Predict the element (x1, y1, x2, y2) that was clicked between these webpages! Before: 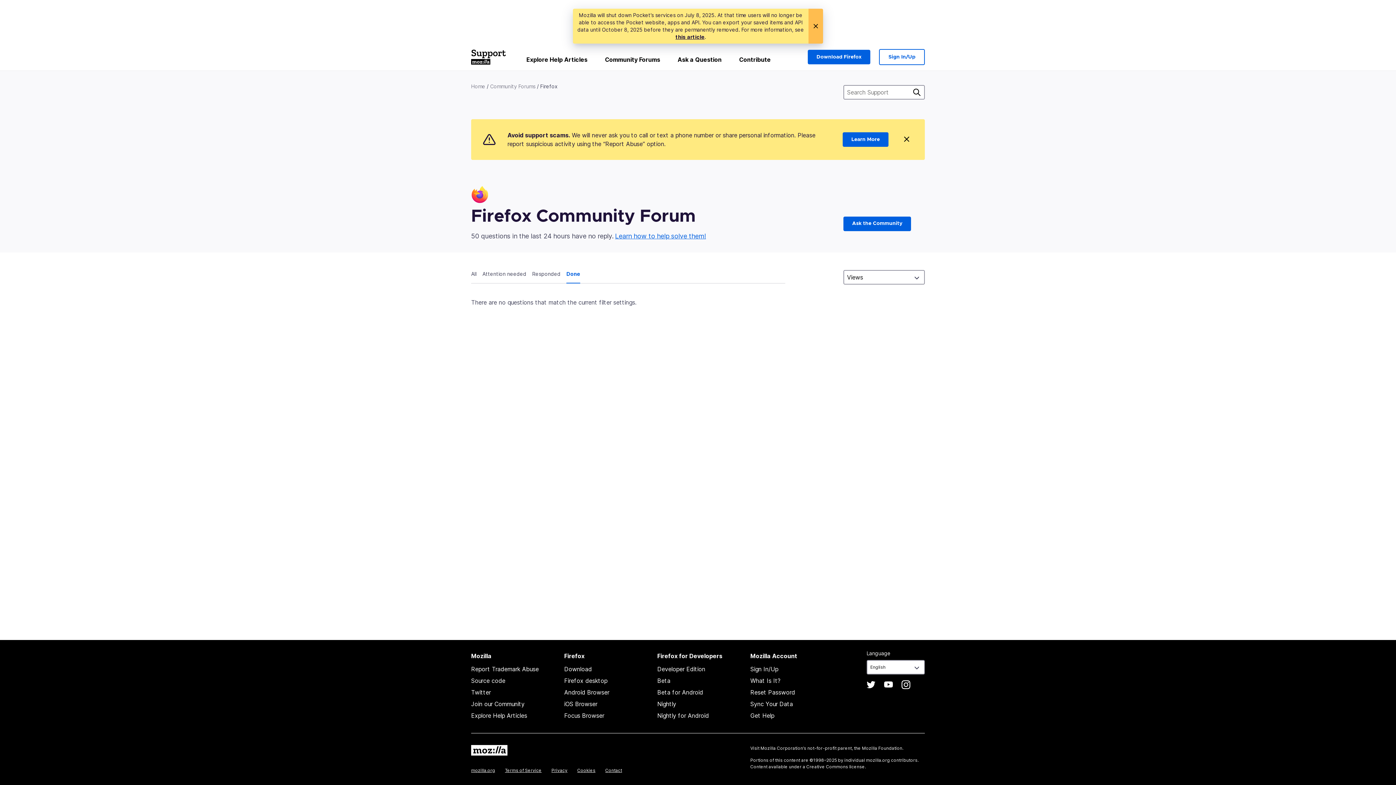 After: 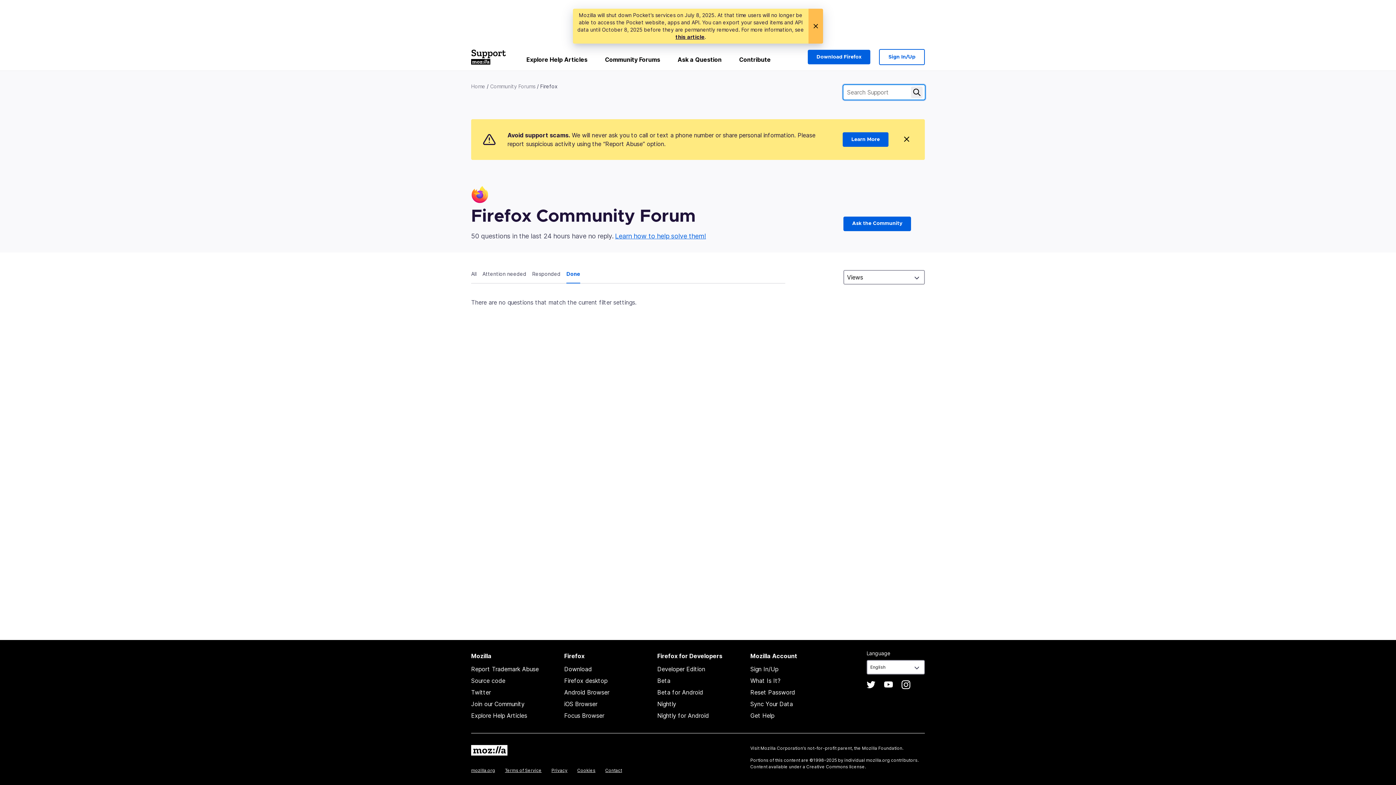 Action: label: Search bbox: (911, 86, 922, 98)